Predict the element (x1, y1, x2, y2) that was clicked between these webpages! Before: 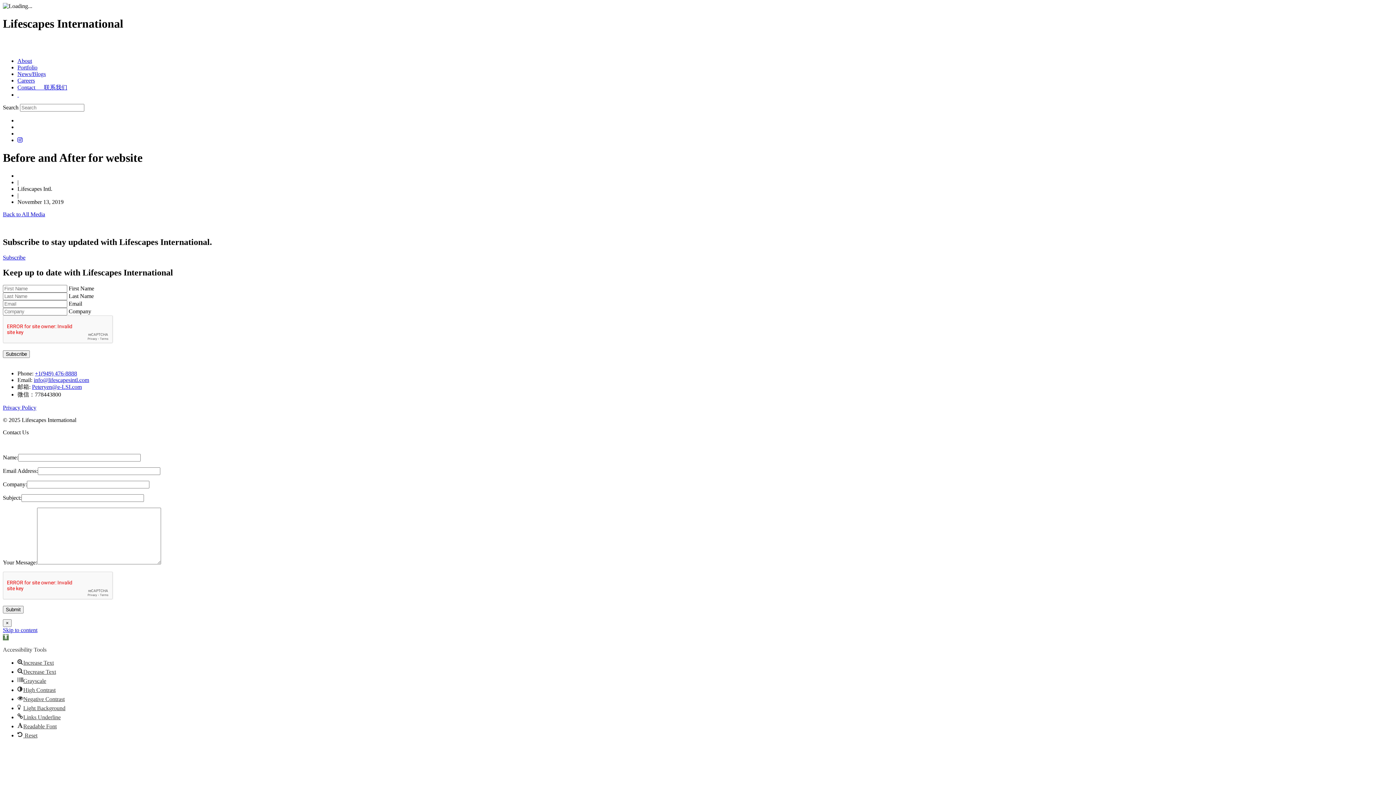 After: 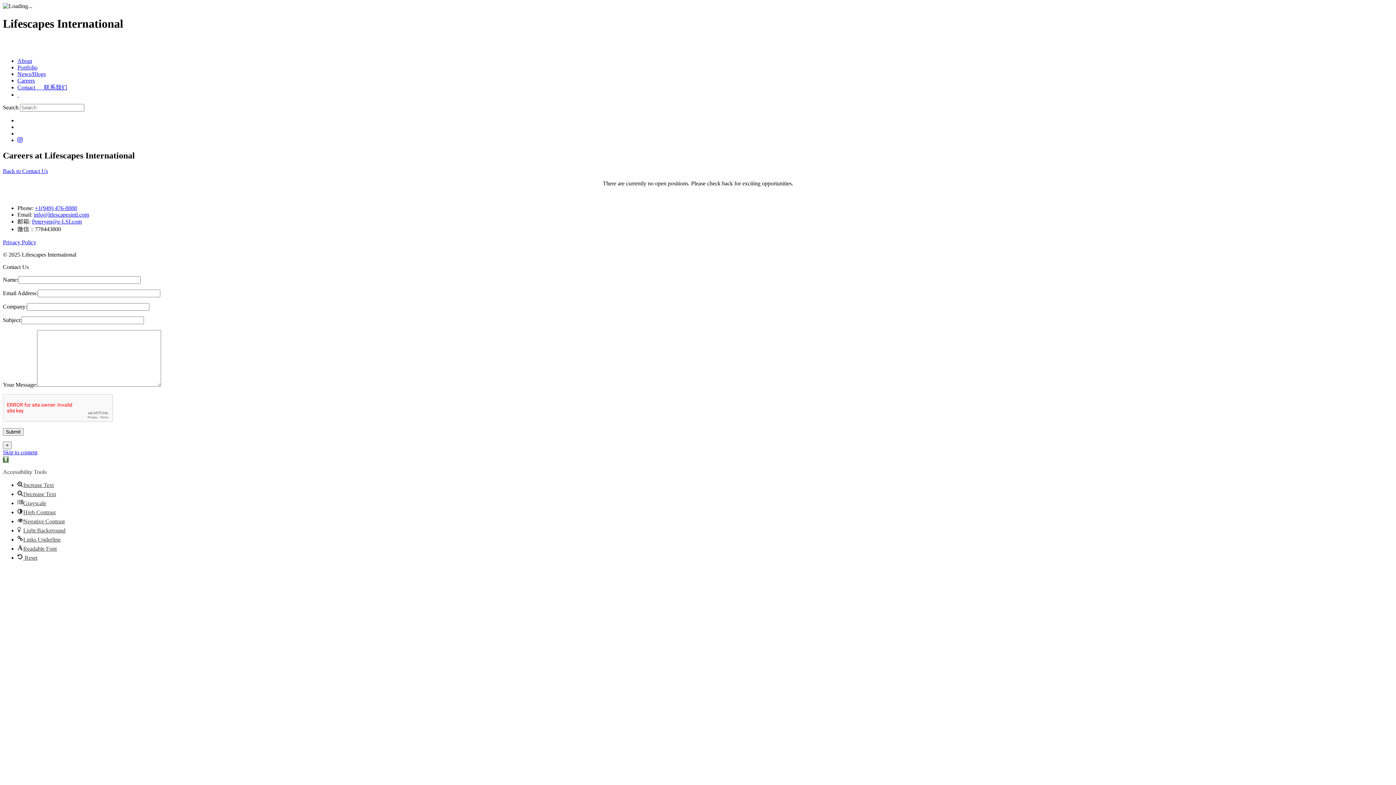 Action: label: Careers bbox: (17, 77, 34, 83)